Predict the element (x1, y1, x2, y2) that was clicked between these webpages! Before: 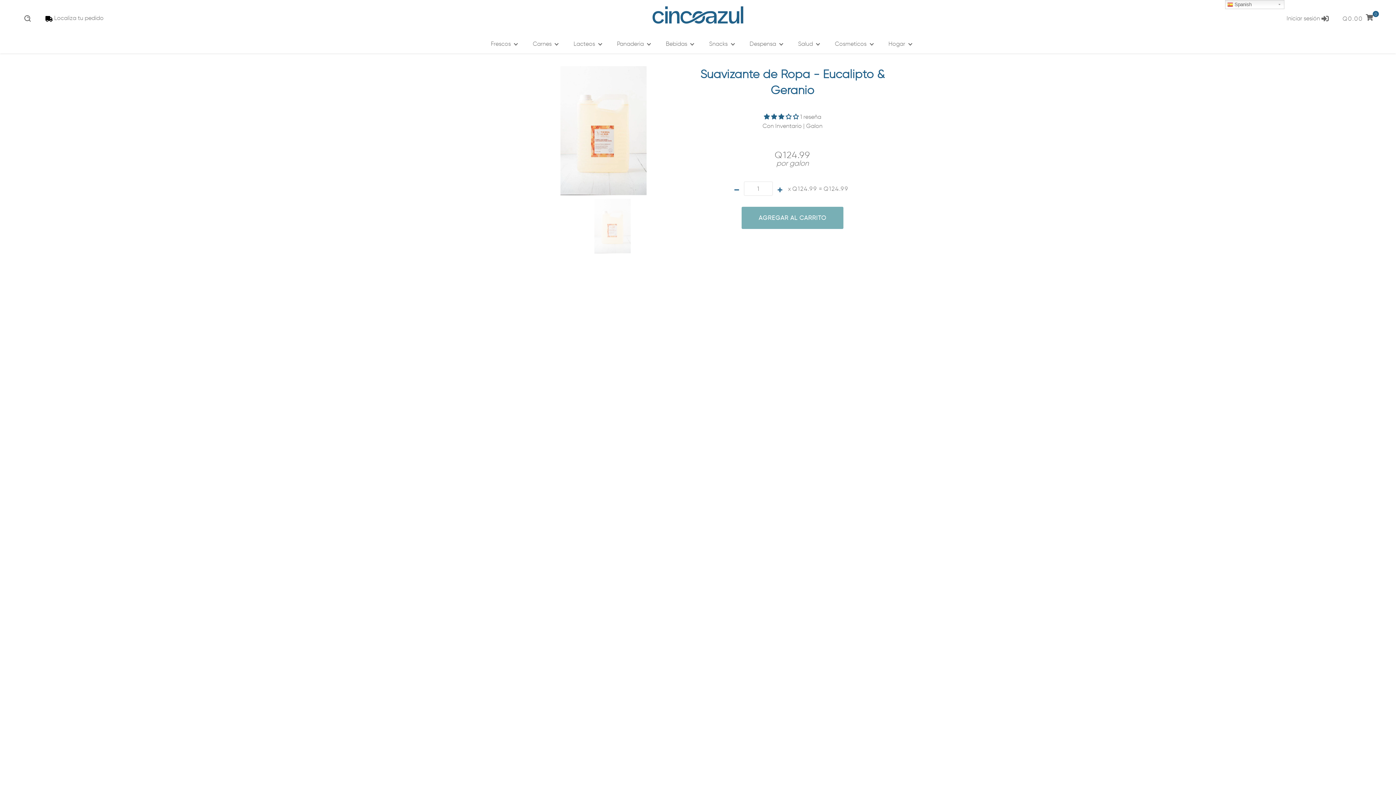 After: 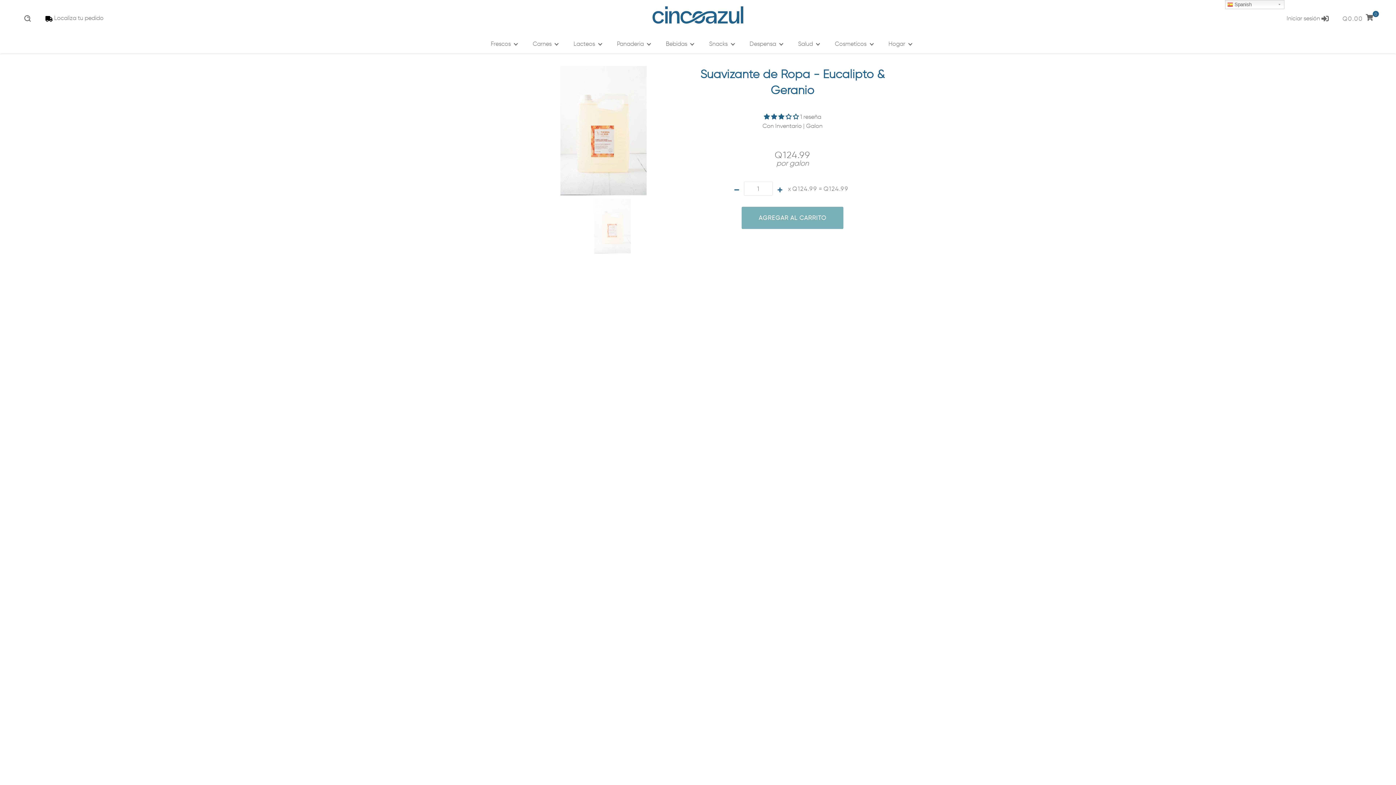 Action: label: Escribir una reseña bbox: (514, 368, 892, 382)